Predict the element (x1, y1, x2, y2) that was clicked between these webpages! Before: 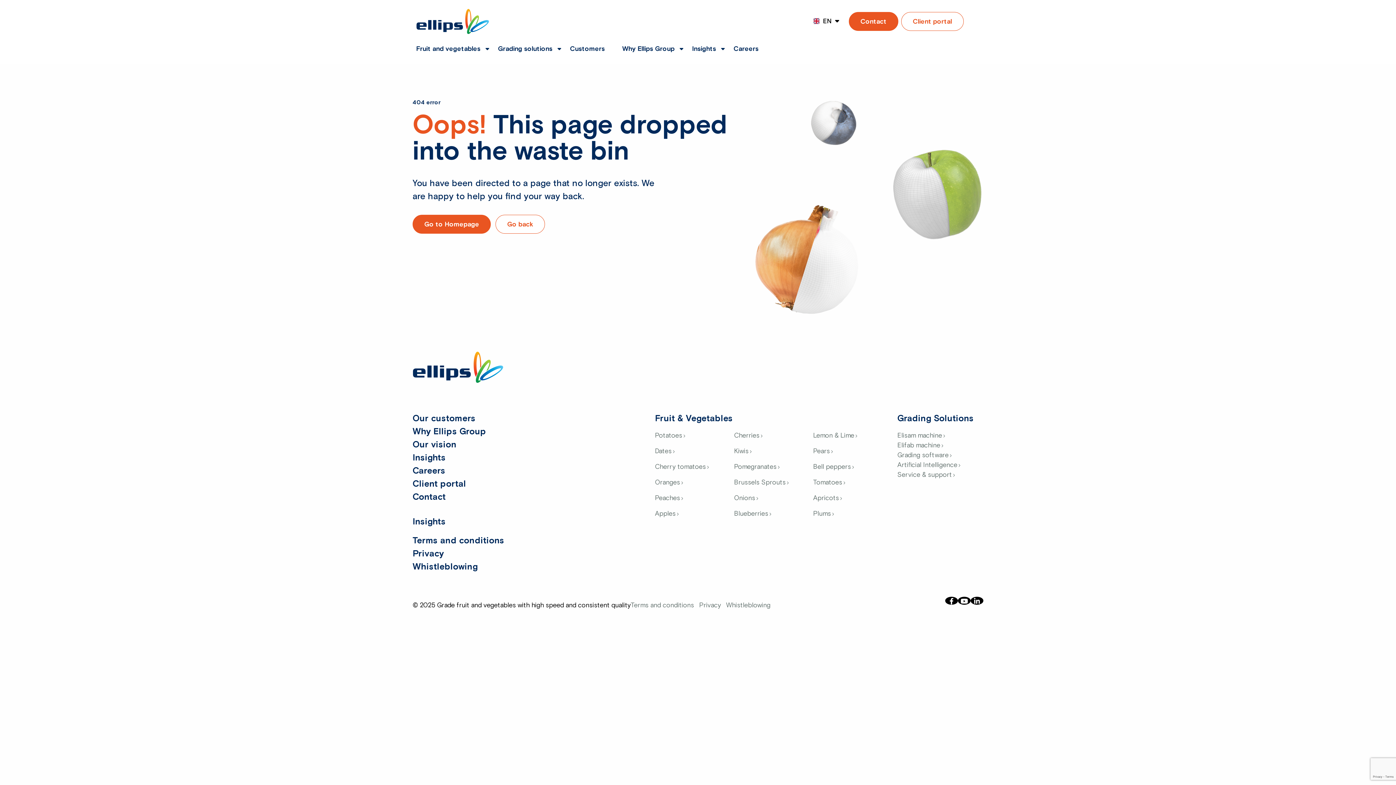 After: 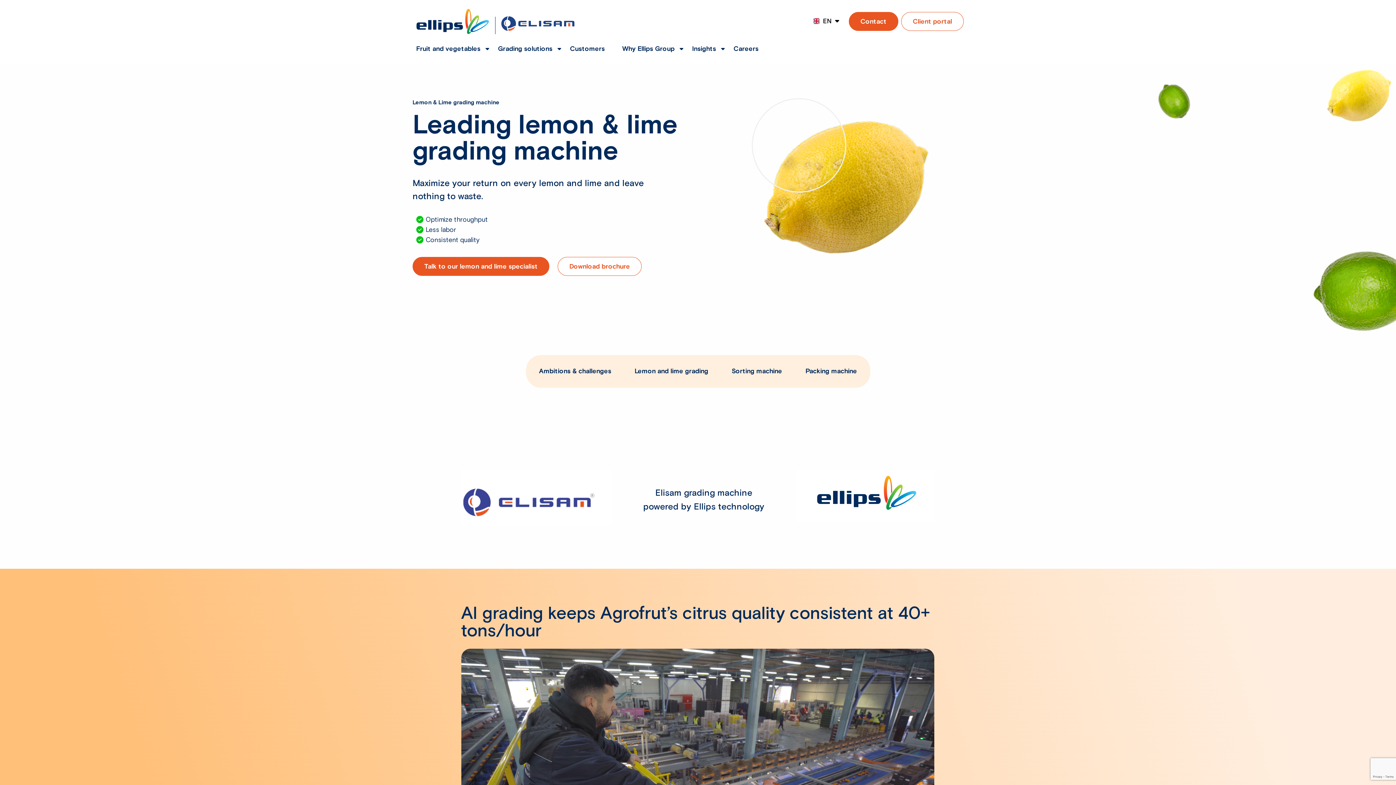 Action: label: Lemon & Lime bbox: (813, 431, 886, 440)